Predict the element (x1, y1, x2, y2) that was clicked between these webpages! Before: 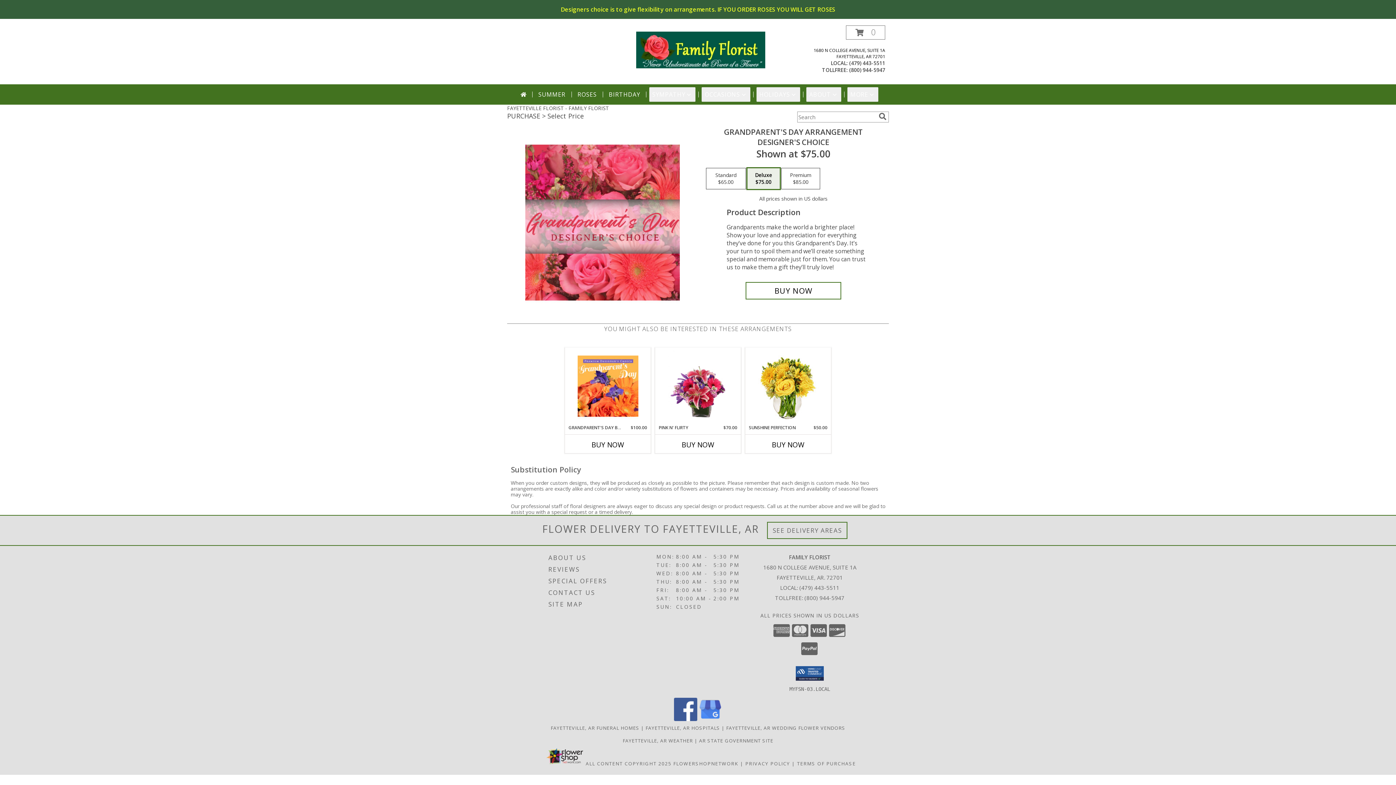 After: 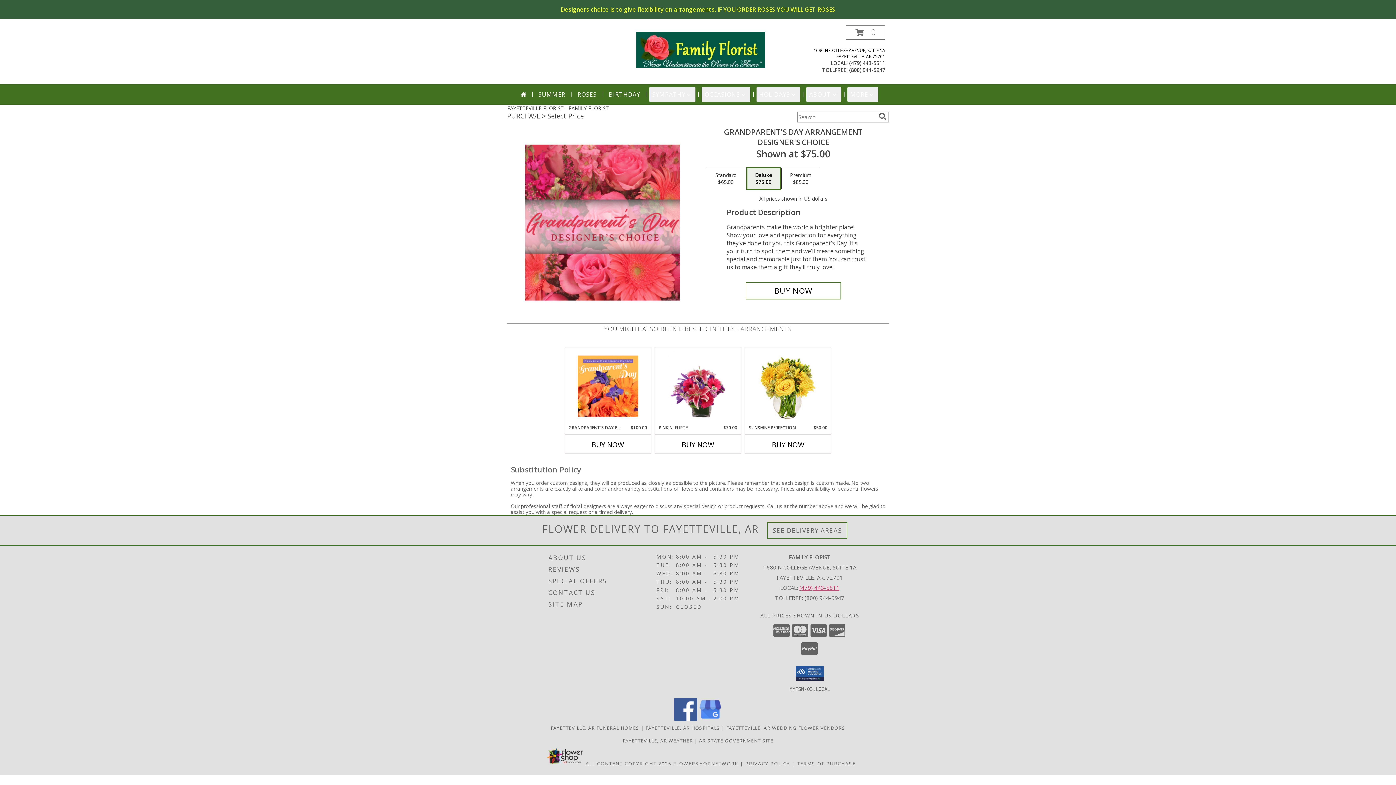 Action: bbox: (799, 584, 839, 591) label: Call local number: +1-479-443-5511